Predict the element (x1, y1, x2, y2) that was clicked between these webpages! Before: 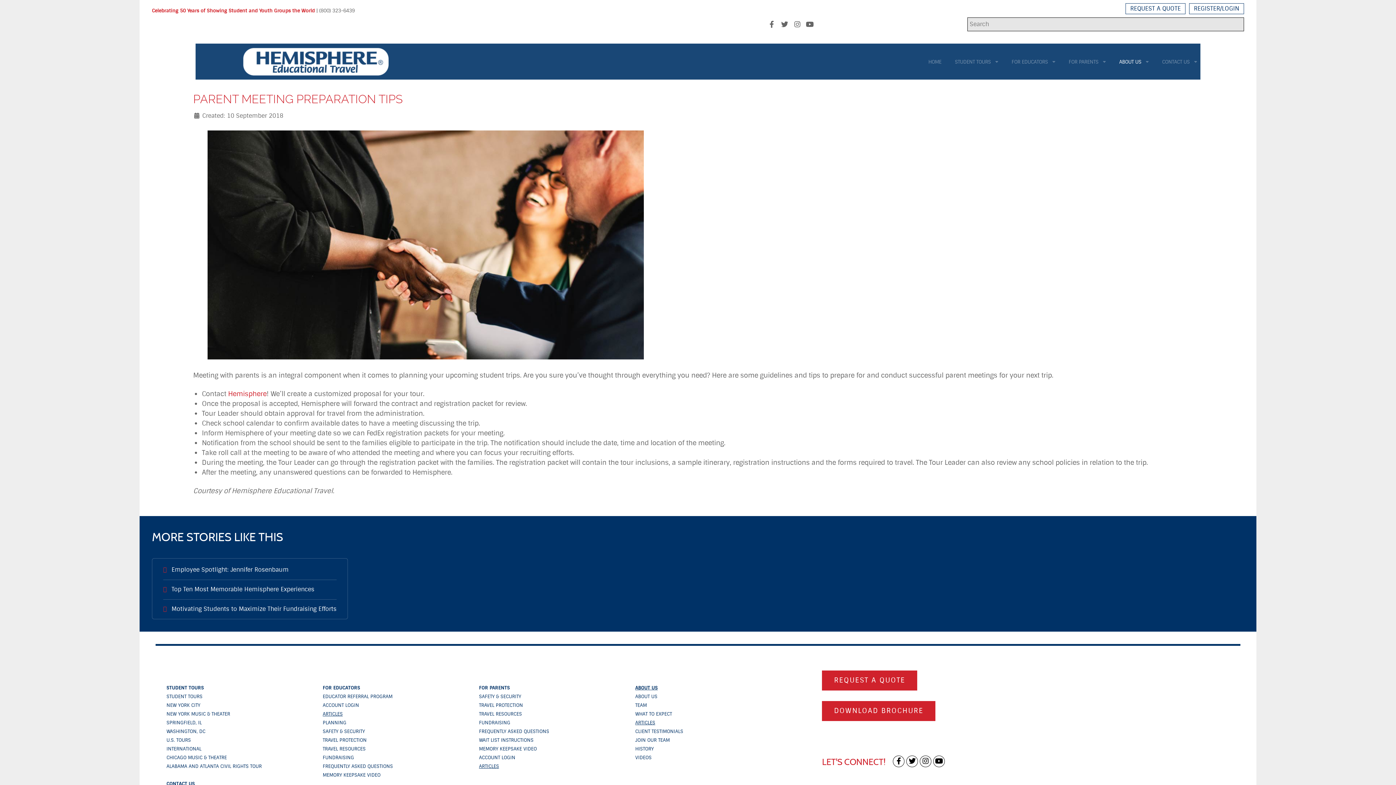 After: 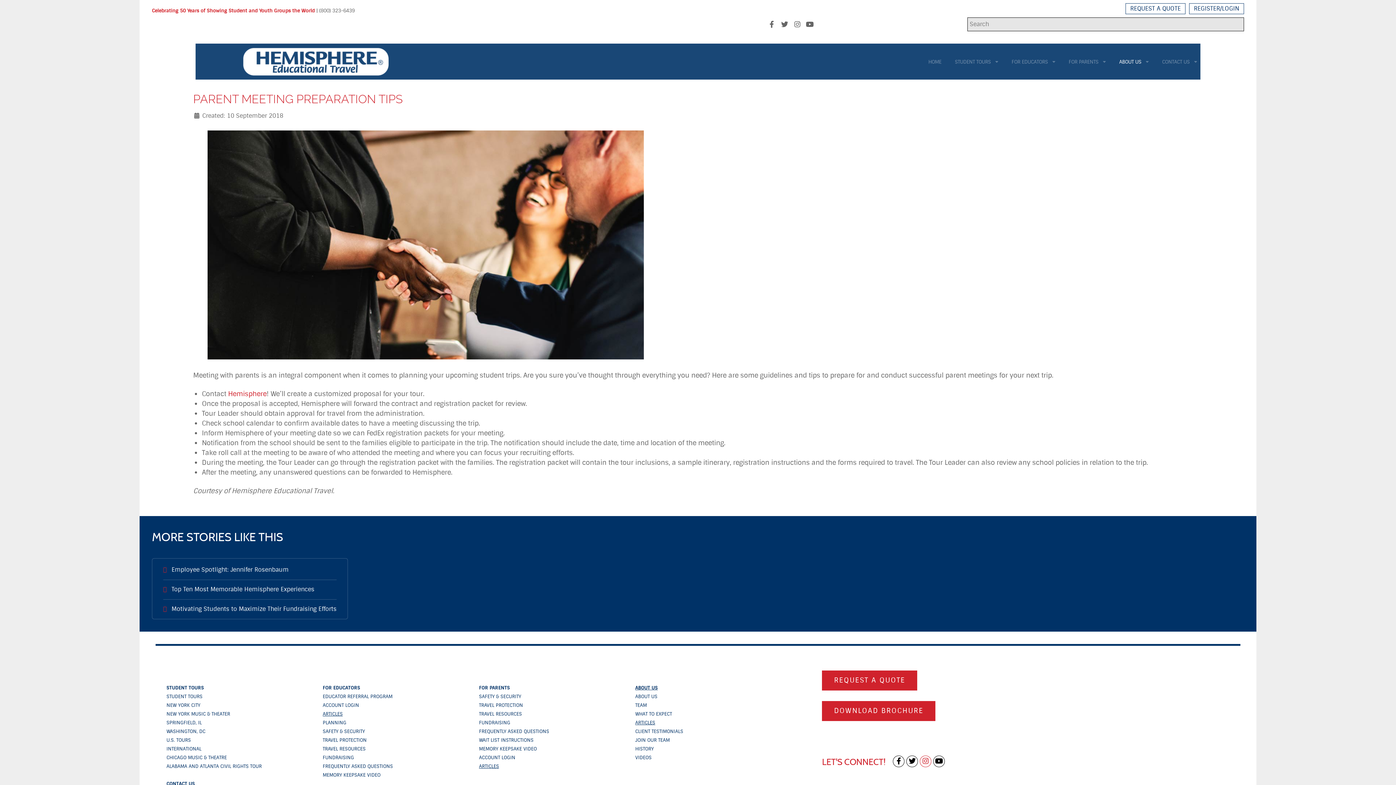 Action: bbox: (920, 755, 931, 767)